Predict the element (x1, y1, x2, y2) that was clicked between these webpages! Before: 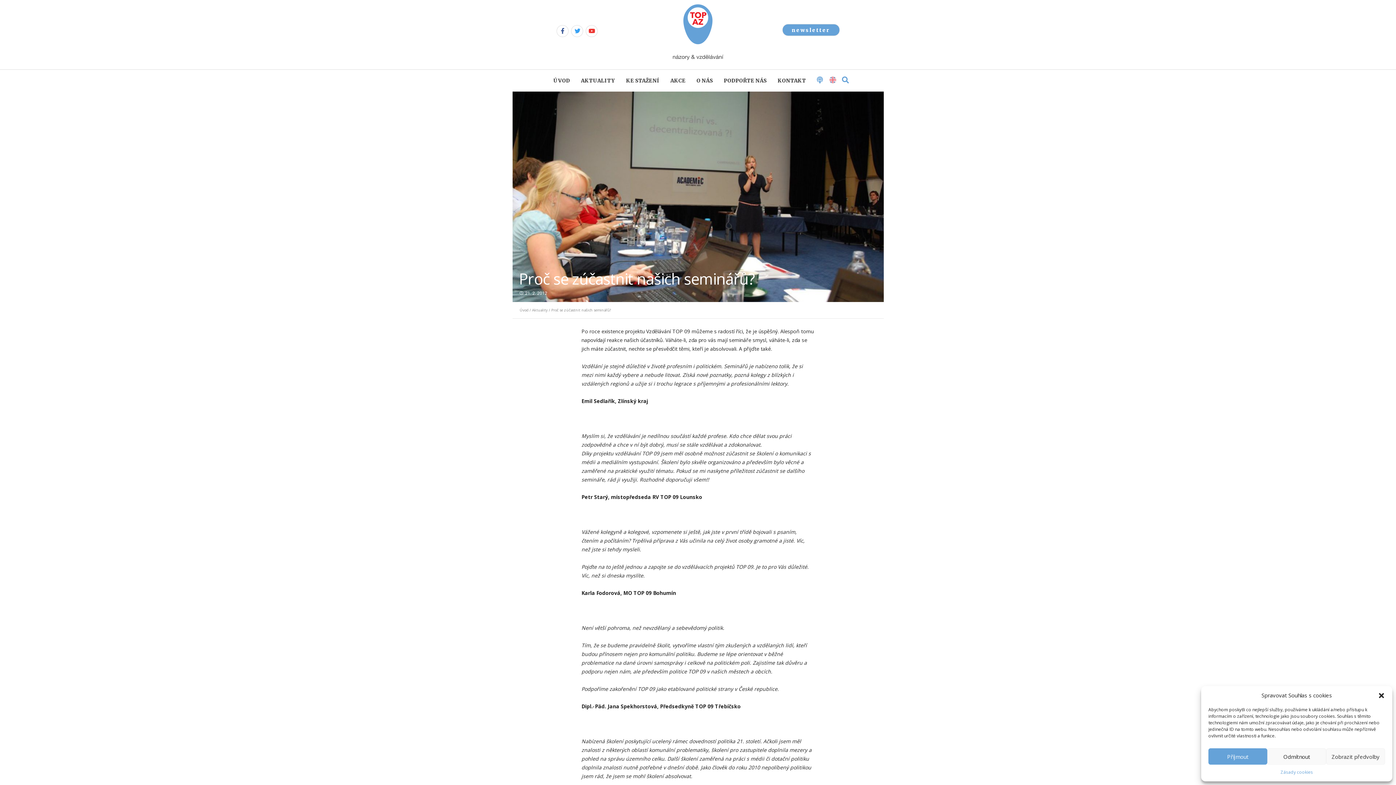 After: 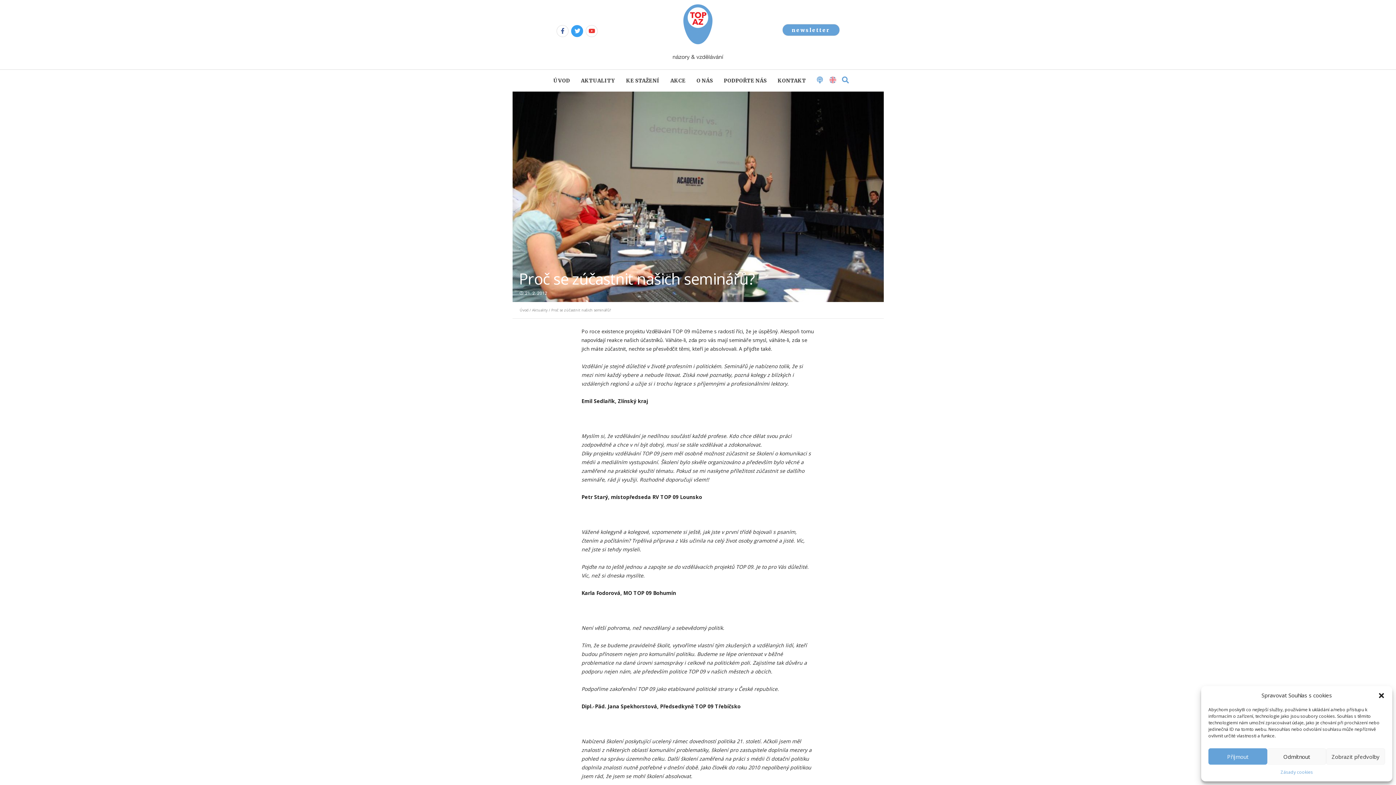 Action: bbox: (571, 28, 583, 34)